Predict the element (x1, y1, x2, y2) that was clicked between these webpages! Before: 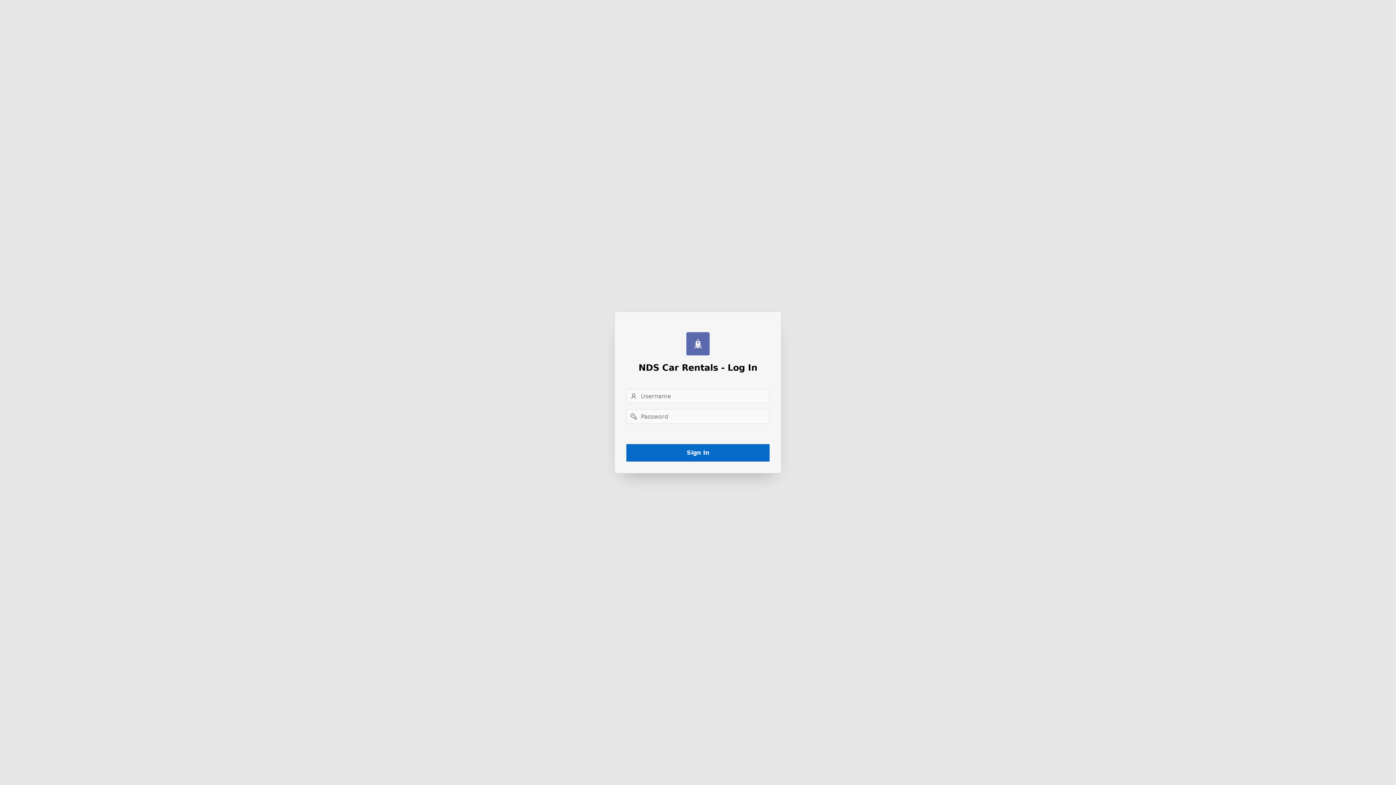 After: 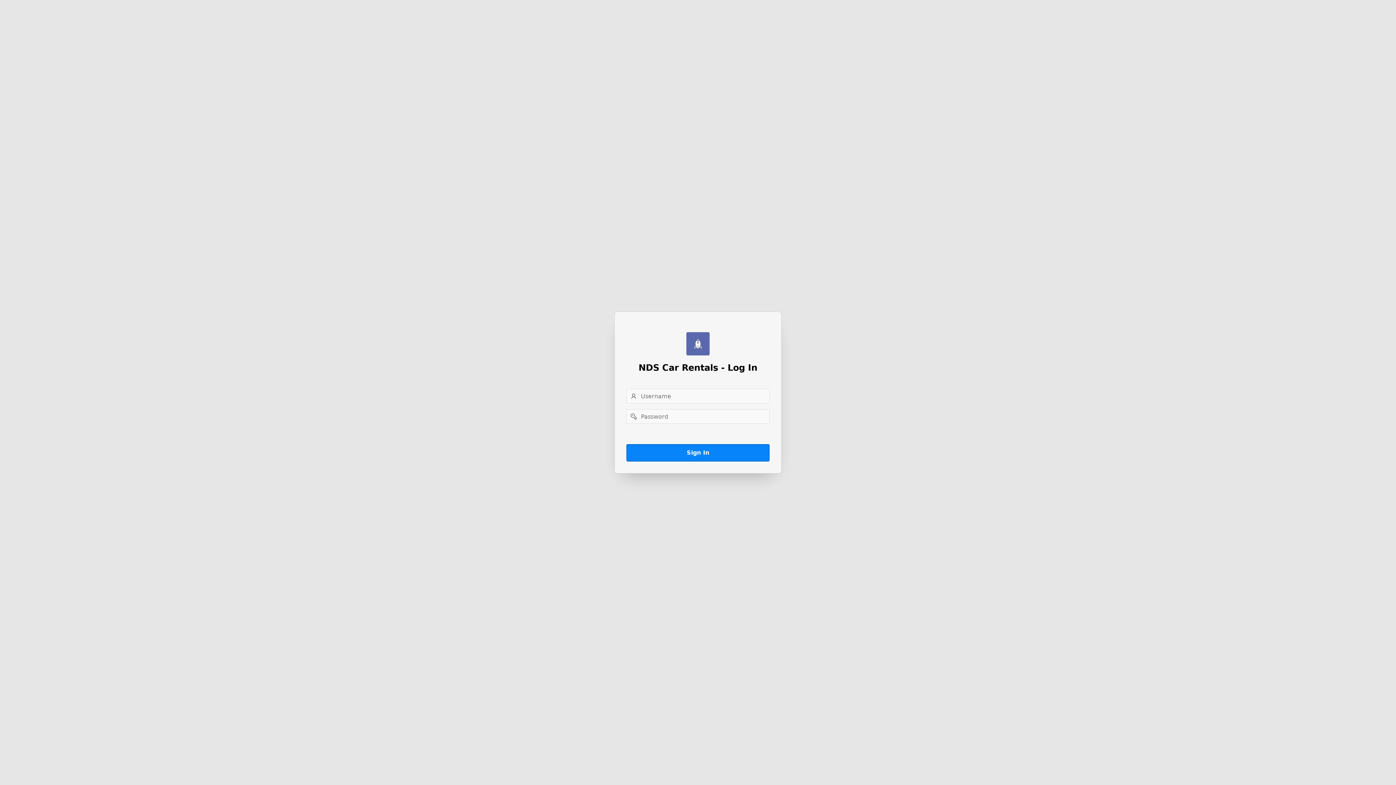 Action: bbox: (626, 444, 769, 461) label: Sign In